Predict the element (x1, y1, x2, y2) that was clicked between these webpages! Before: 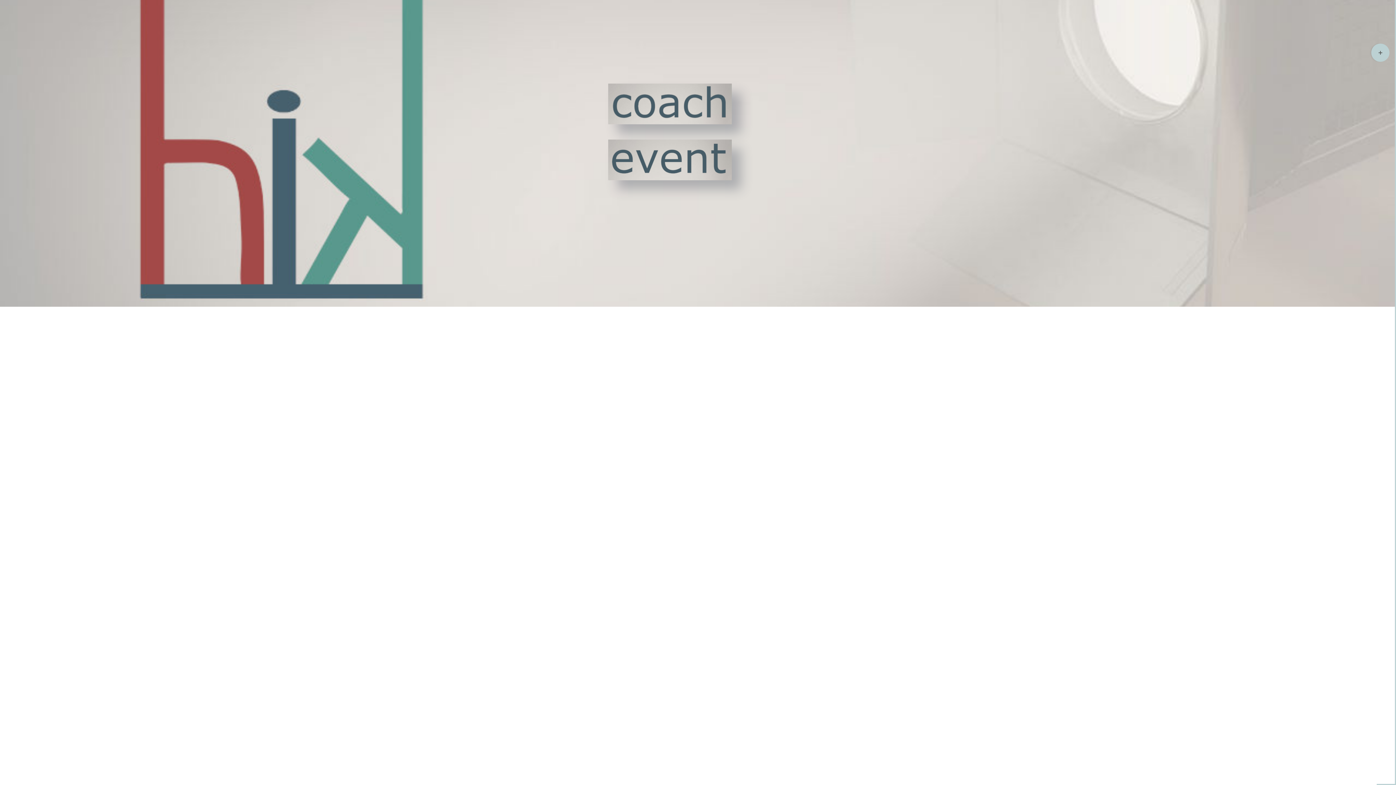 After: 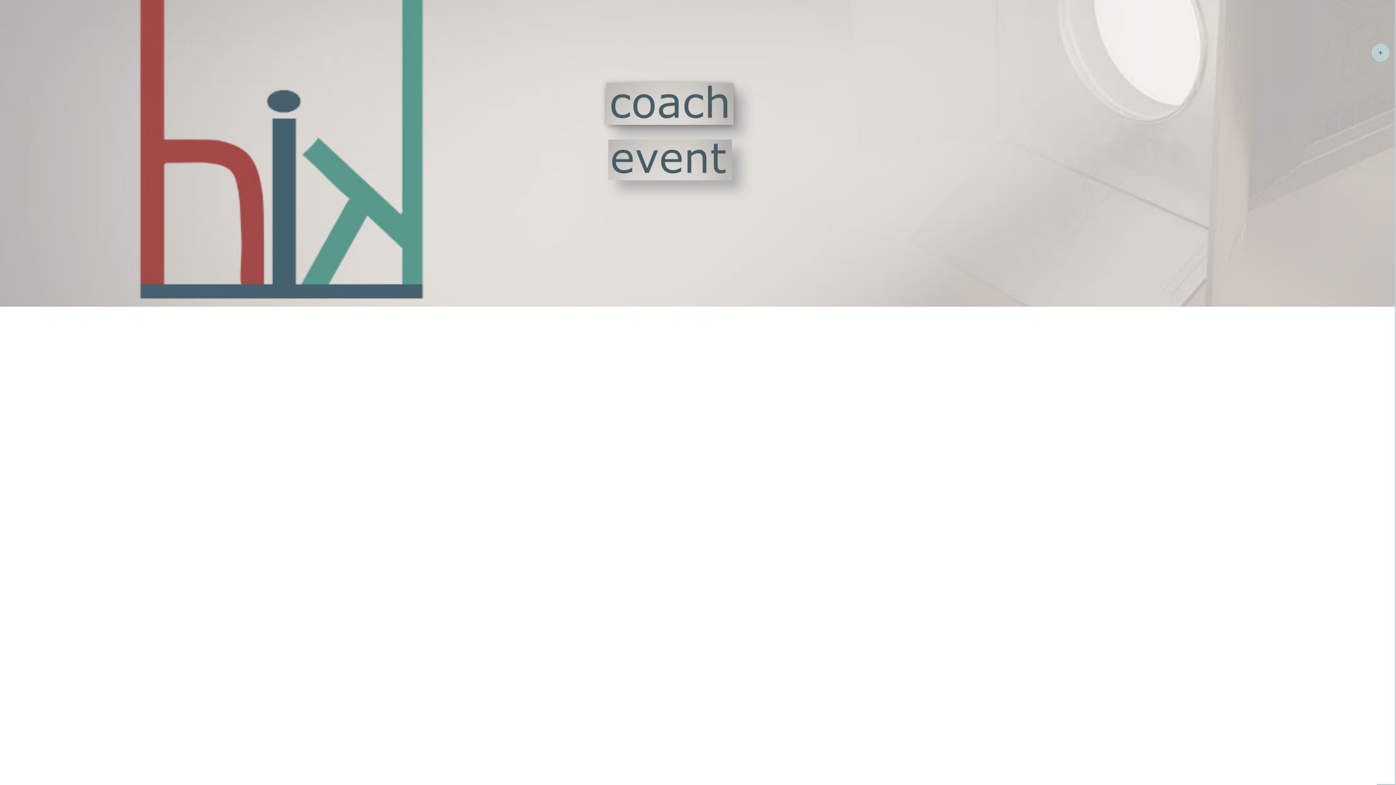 Action: bbox: (608, 82, 731, 89)